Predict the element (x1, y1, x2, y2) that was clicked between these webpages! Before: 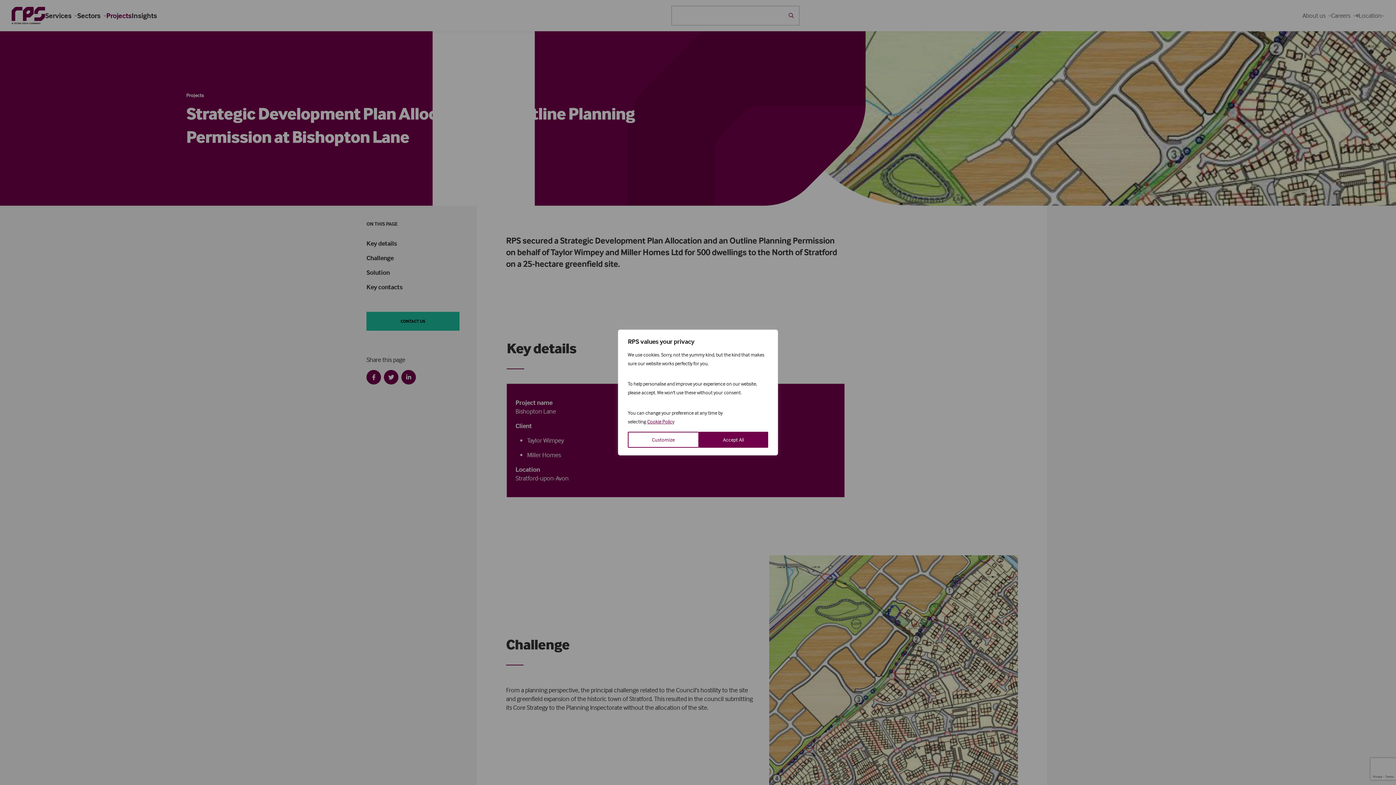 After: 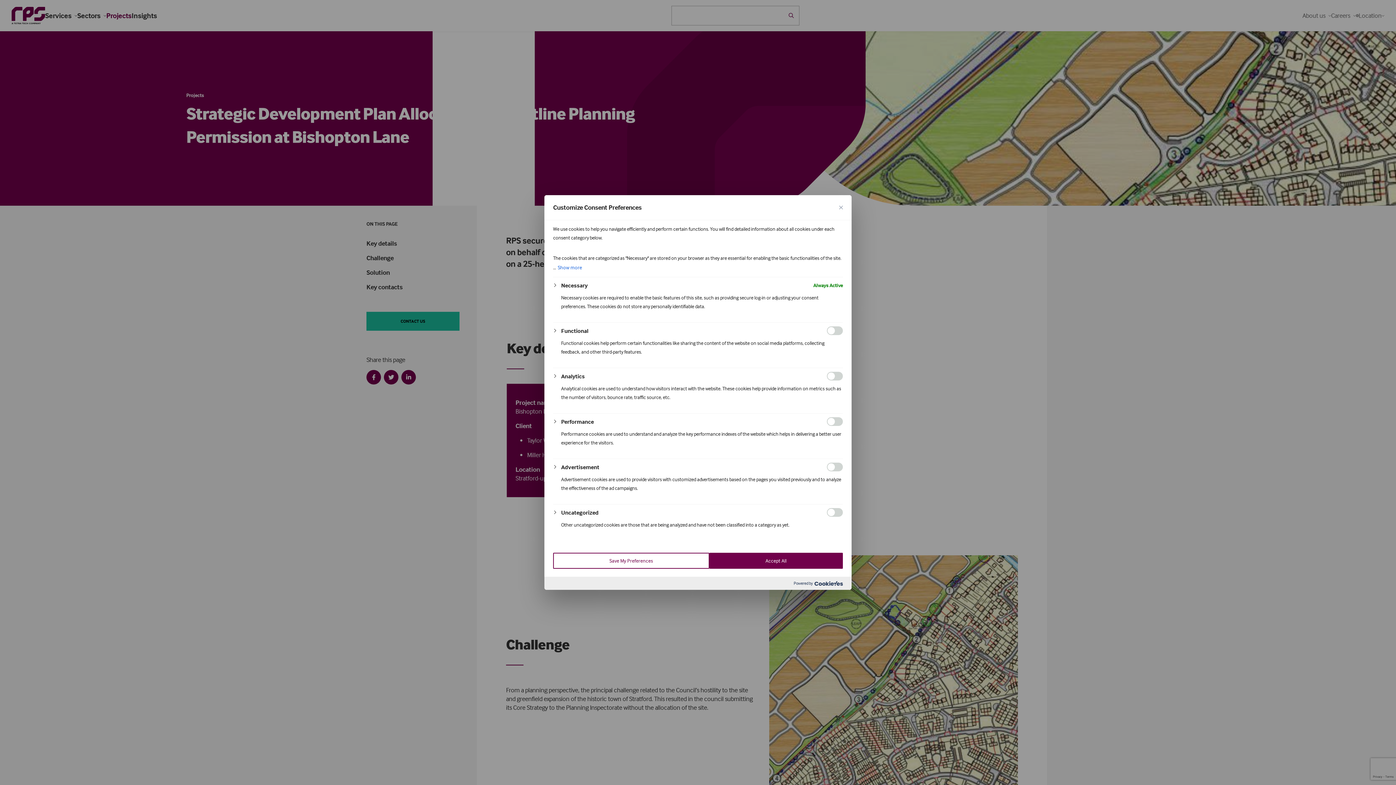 Action: label: Customize bbox: (628, 432, 699, 448)